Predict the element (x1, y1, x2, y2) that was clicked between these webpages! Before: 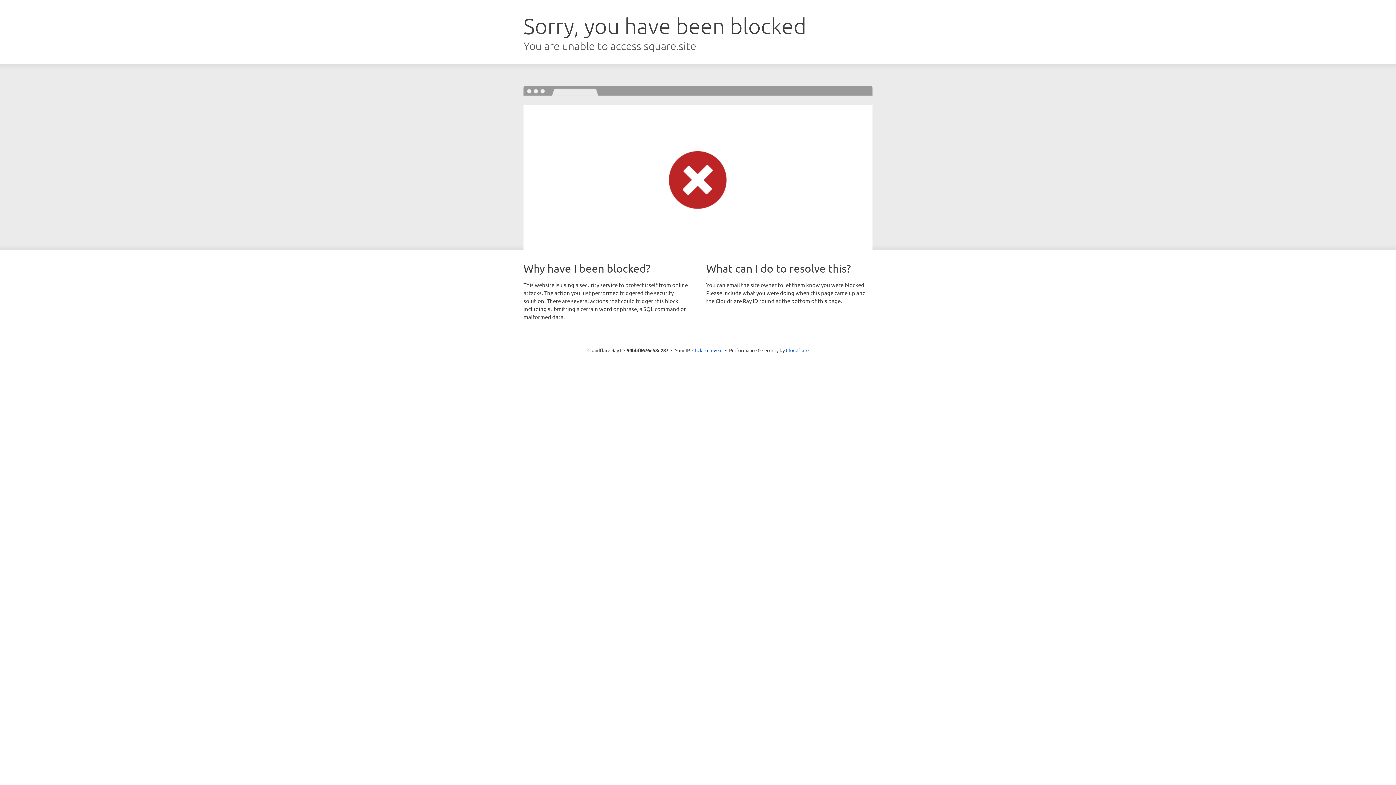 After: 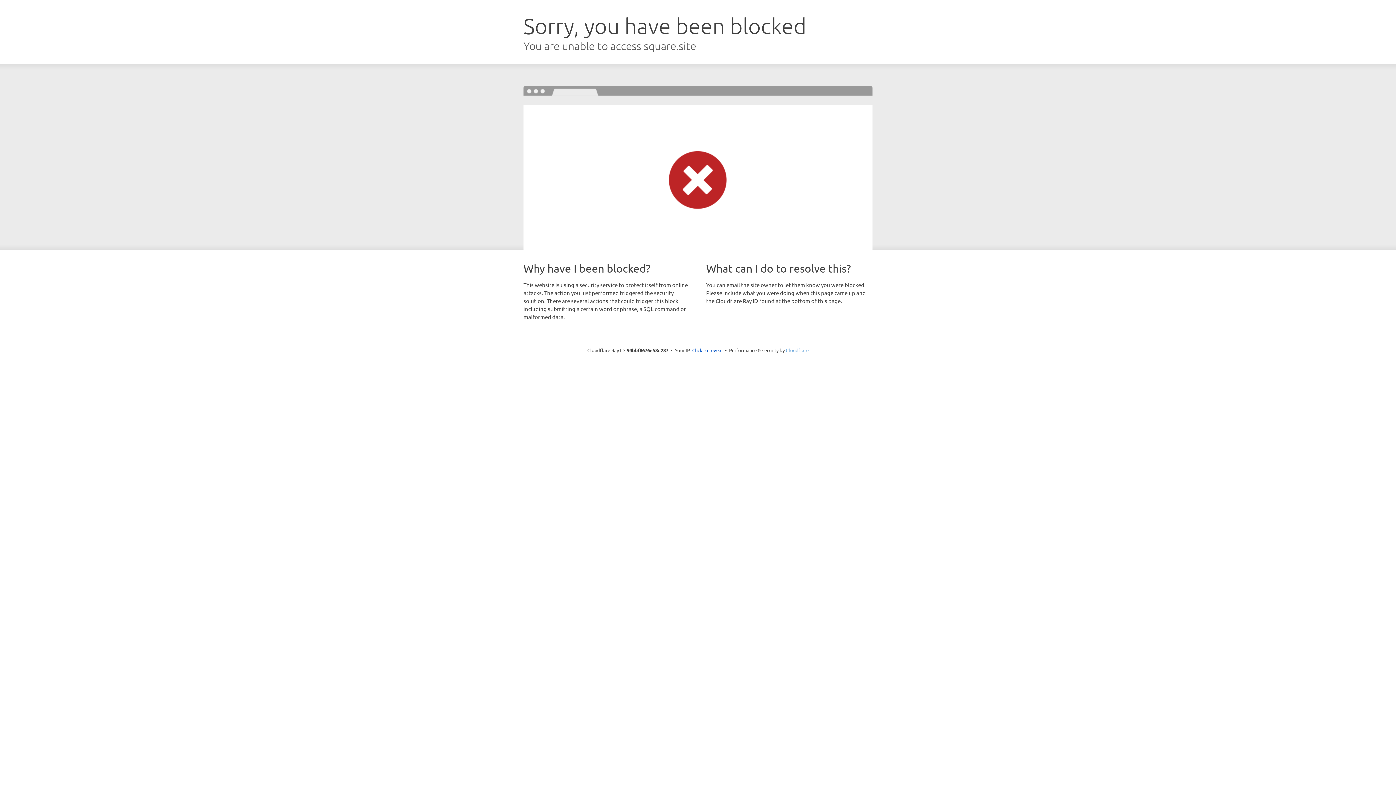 Action: label: Cloudflare bbox: (786, 347, 808, 353)